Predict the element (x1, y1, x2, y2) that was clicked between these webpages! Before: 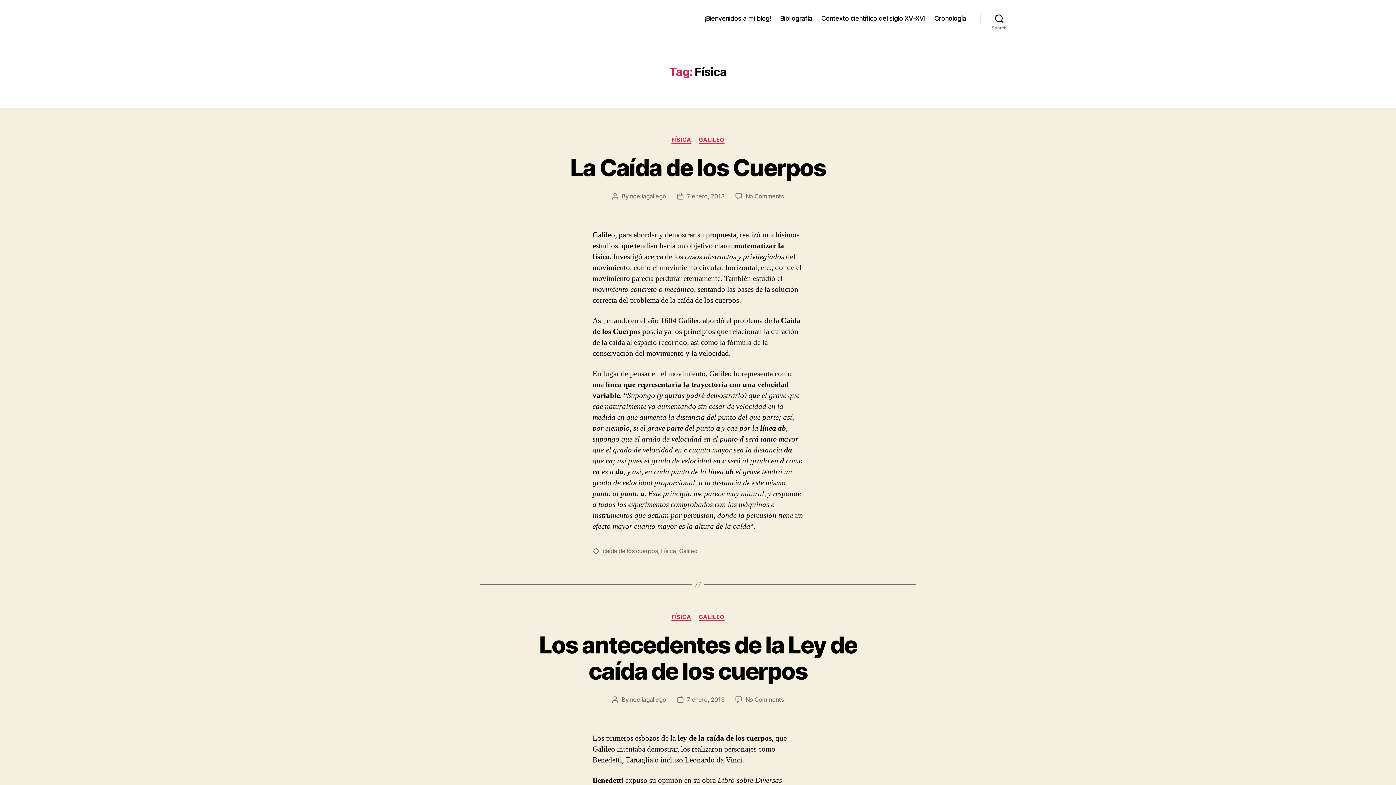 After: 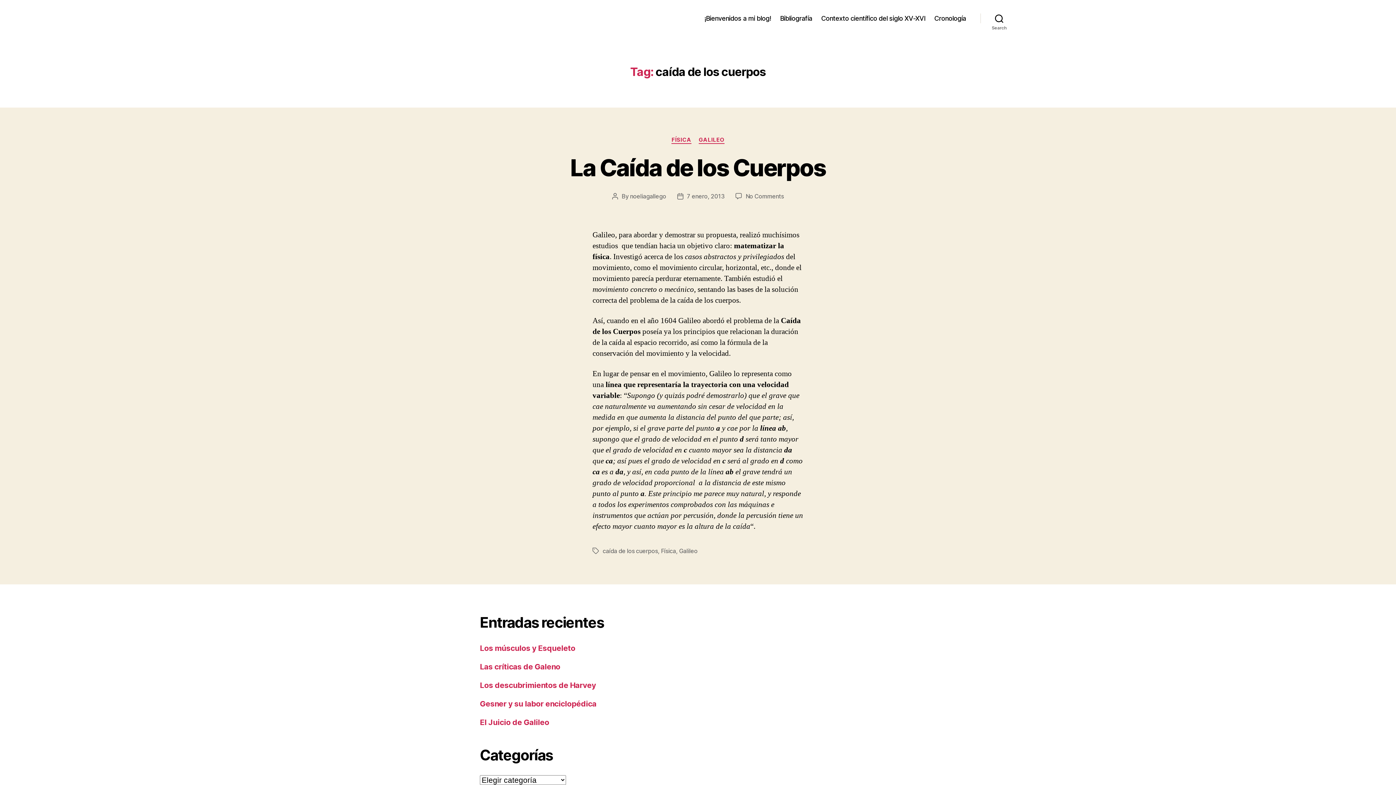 Action: bbox: (602, 547, 658, 554) label: caída de los cuerpos